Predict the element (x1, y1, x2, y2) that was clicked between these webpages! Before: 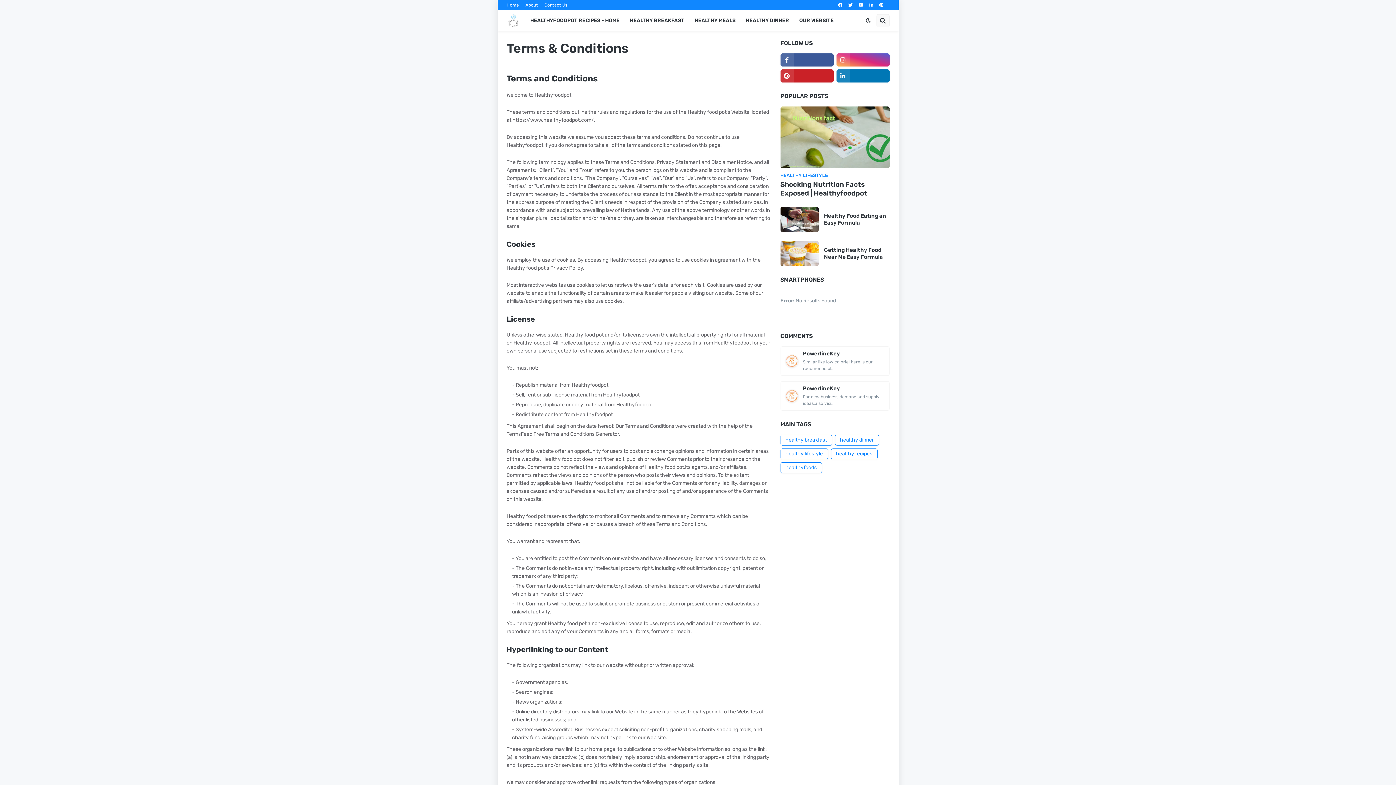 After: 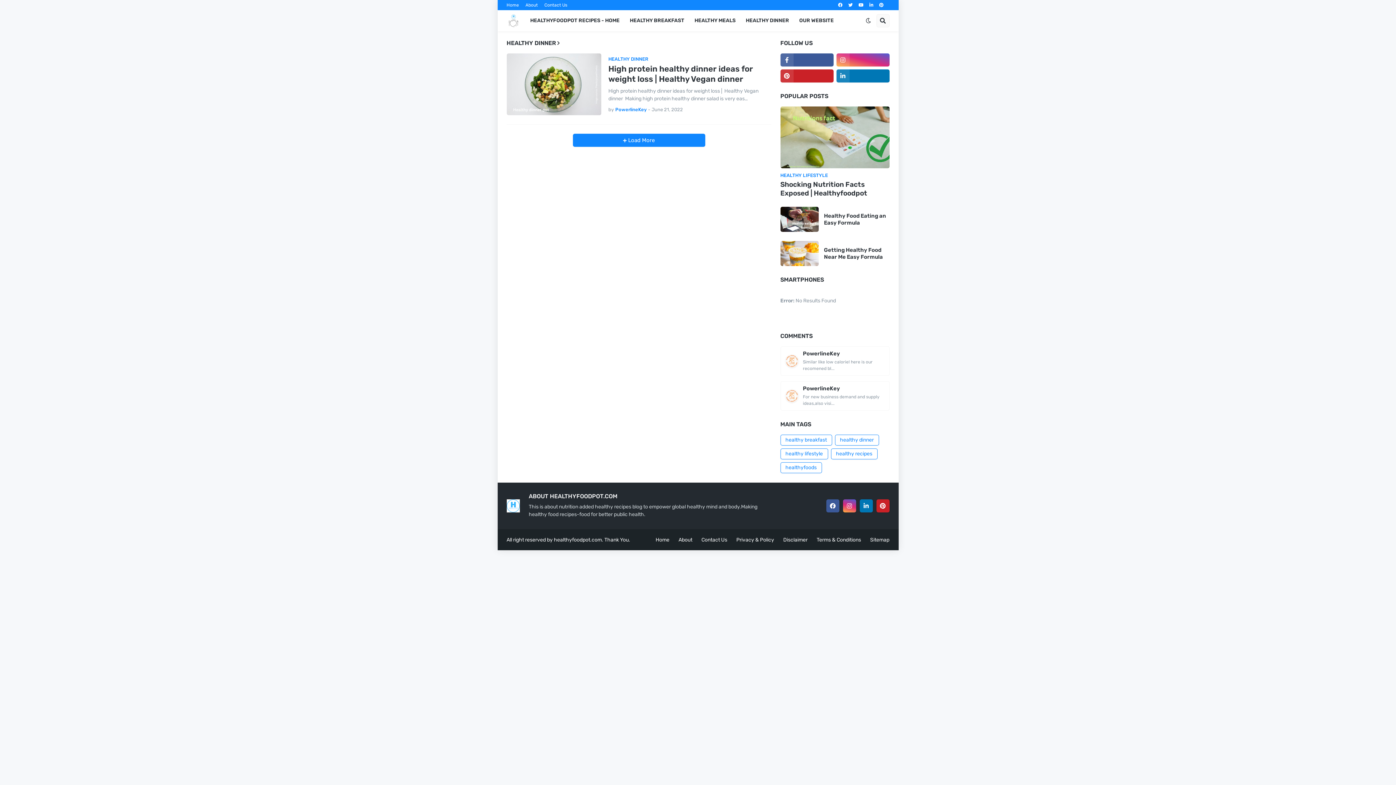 Action: bbox: (835, 434, 879, 445) label: healthy dinner